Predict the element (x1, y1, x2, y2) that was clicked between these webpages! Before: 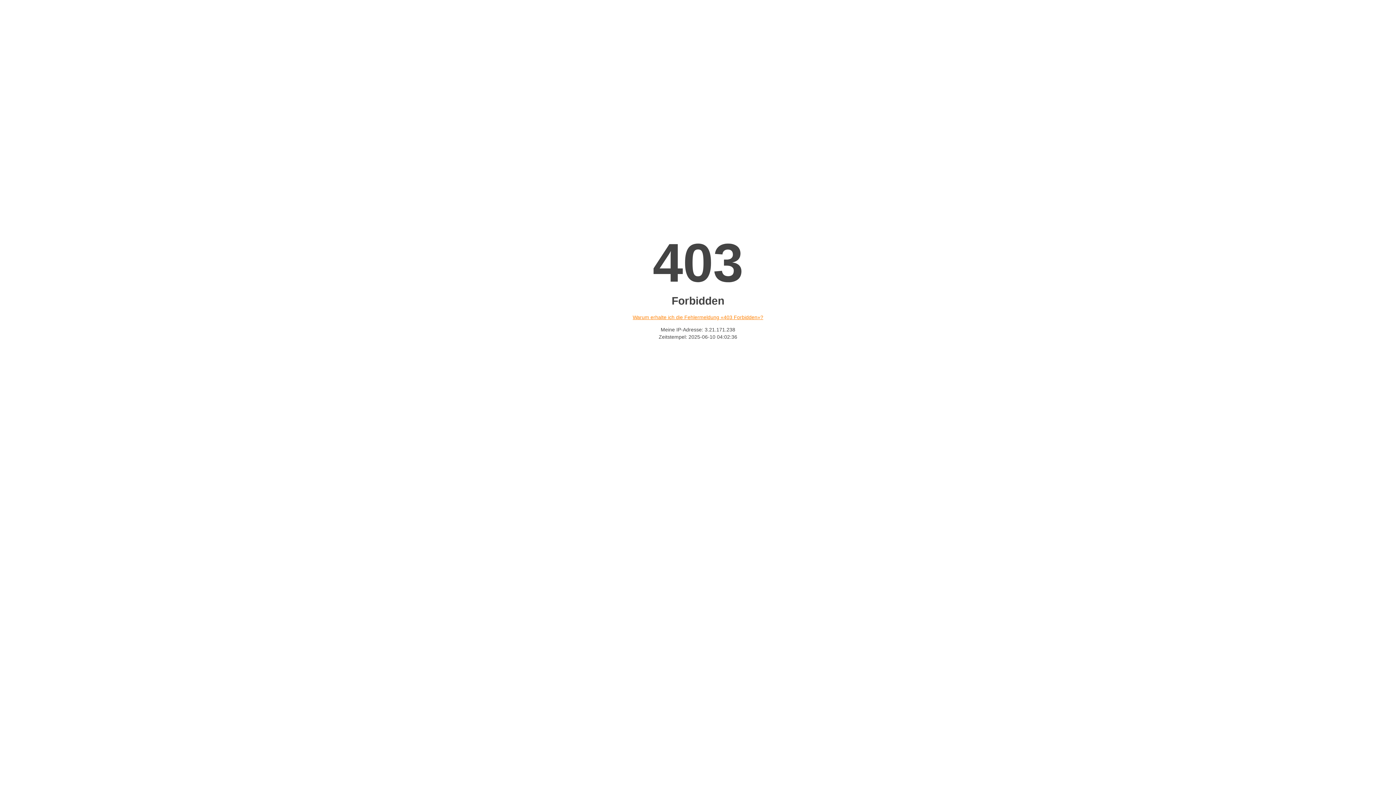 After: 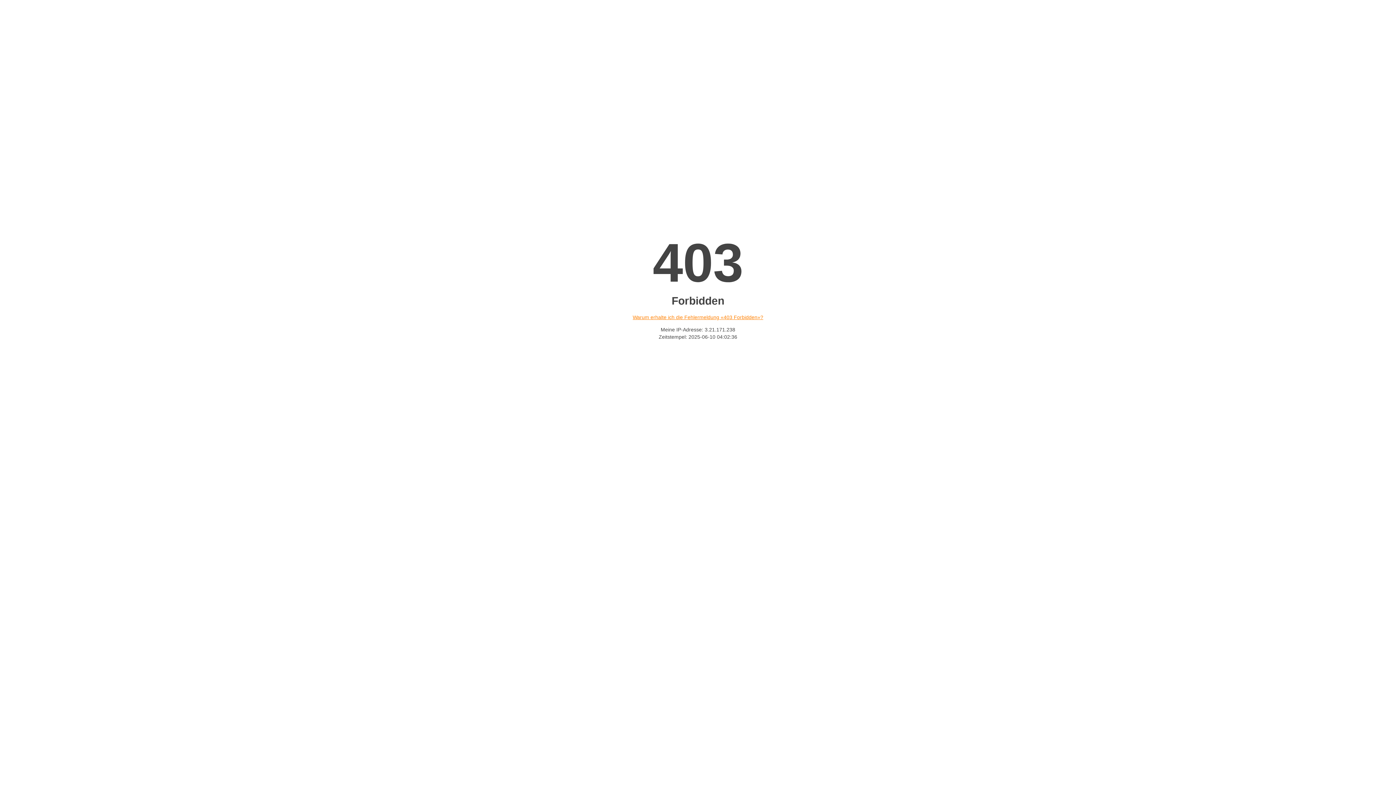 Action: label: Warum erhalte ich die Fehlermeldung «403 Forbidden»? bbox: (632, 314, 763, 320)